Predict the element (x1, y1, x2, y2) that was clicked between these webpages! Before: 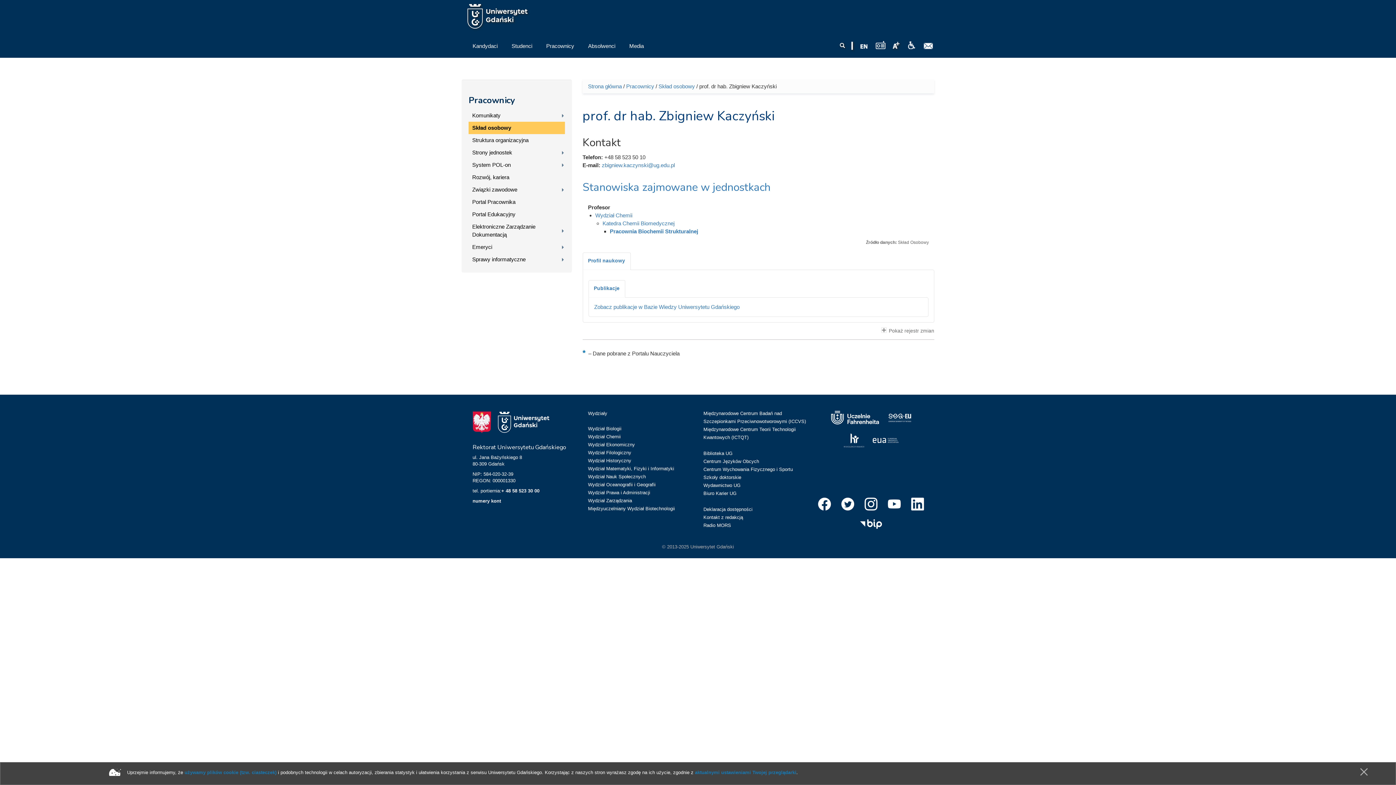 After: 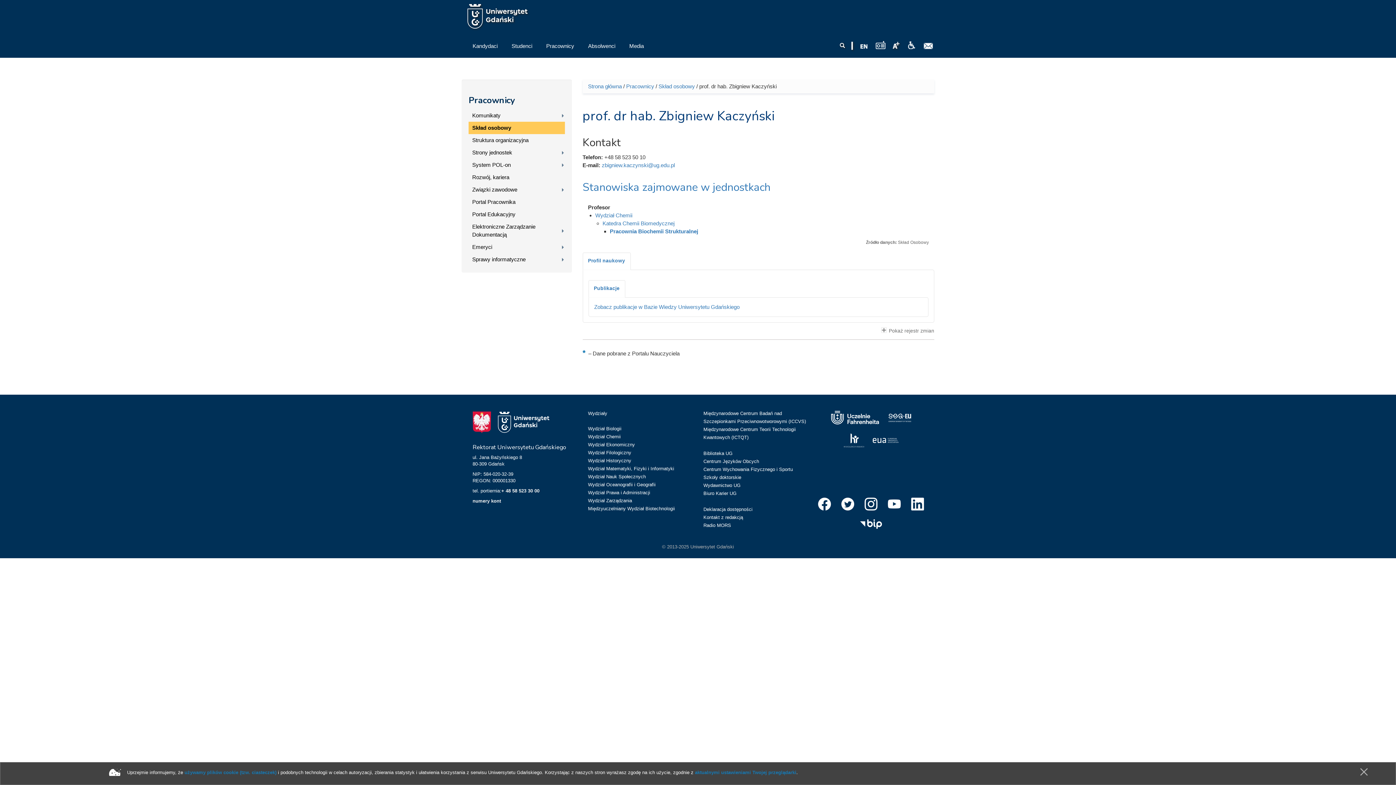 Action: bbox: (841, 502, 854, 505)